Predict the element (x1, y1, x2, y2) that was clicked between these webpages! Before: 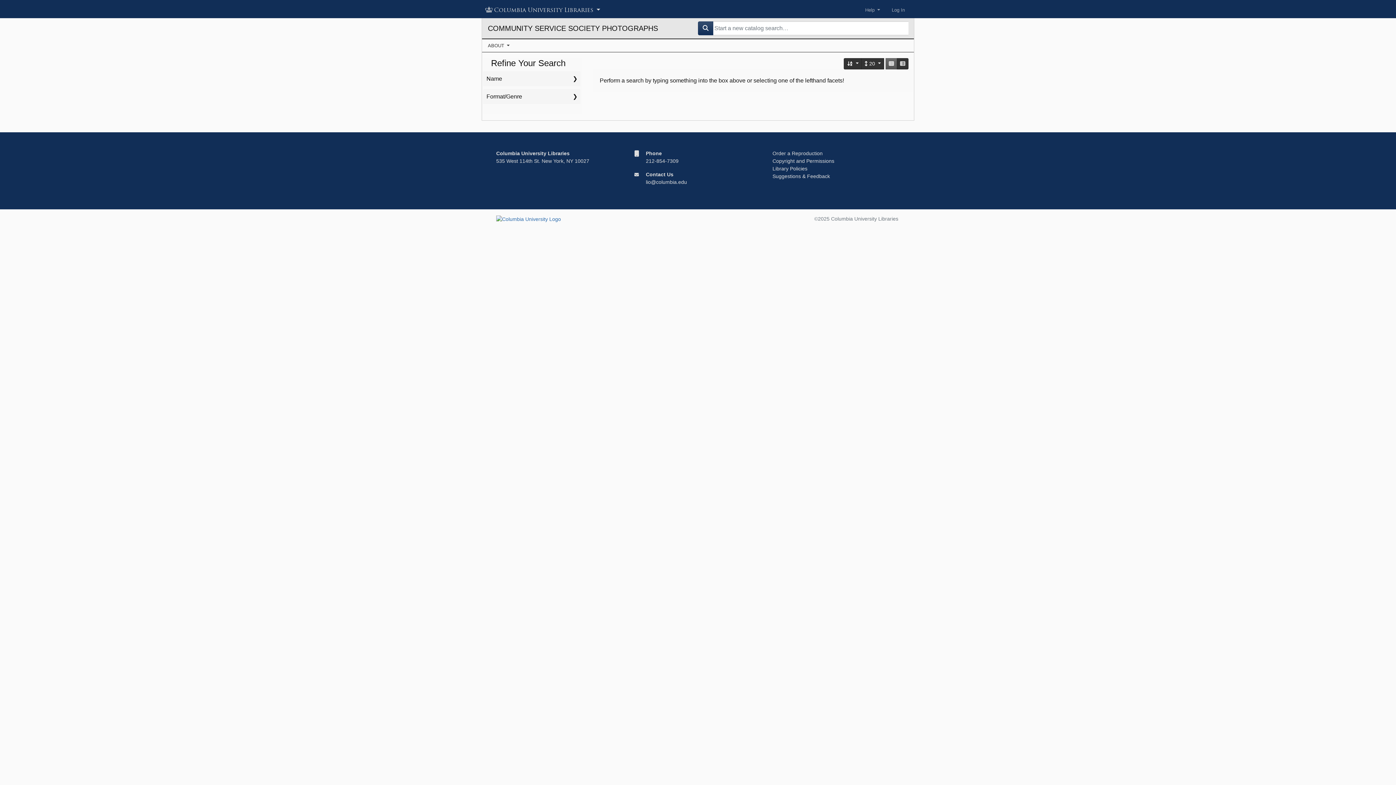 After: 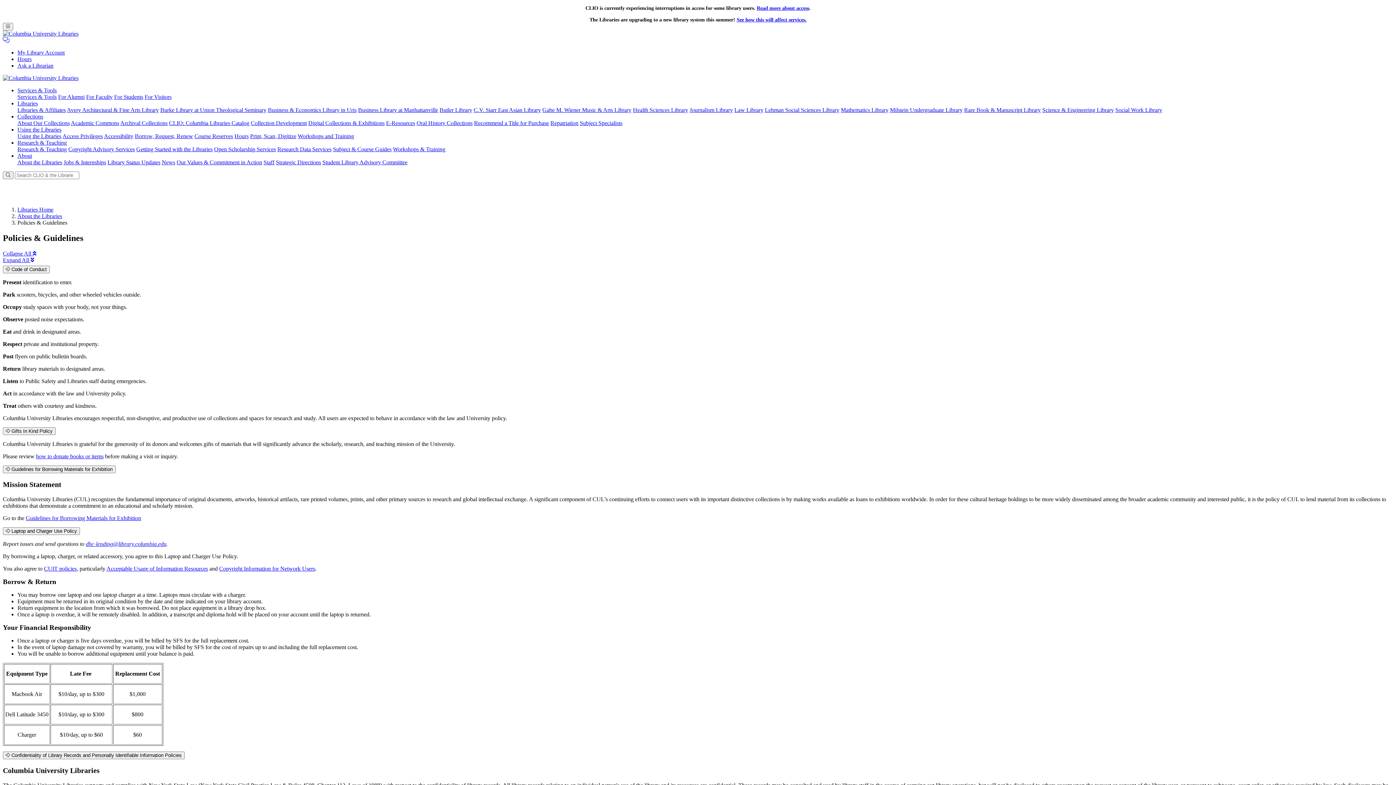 Action: label: Library Policies bbox: (772, 165, 807, 171)